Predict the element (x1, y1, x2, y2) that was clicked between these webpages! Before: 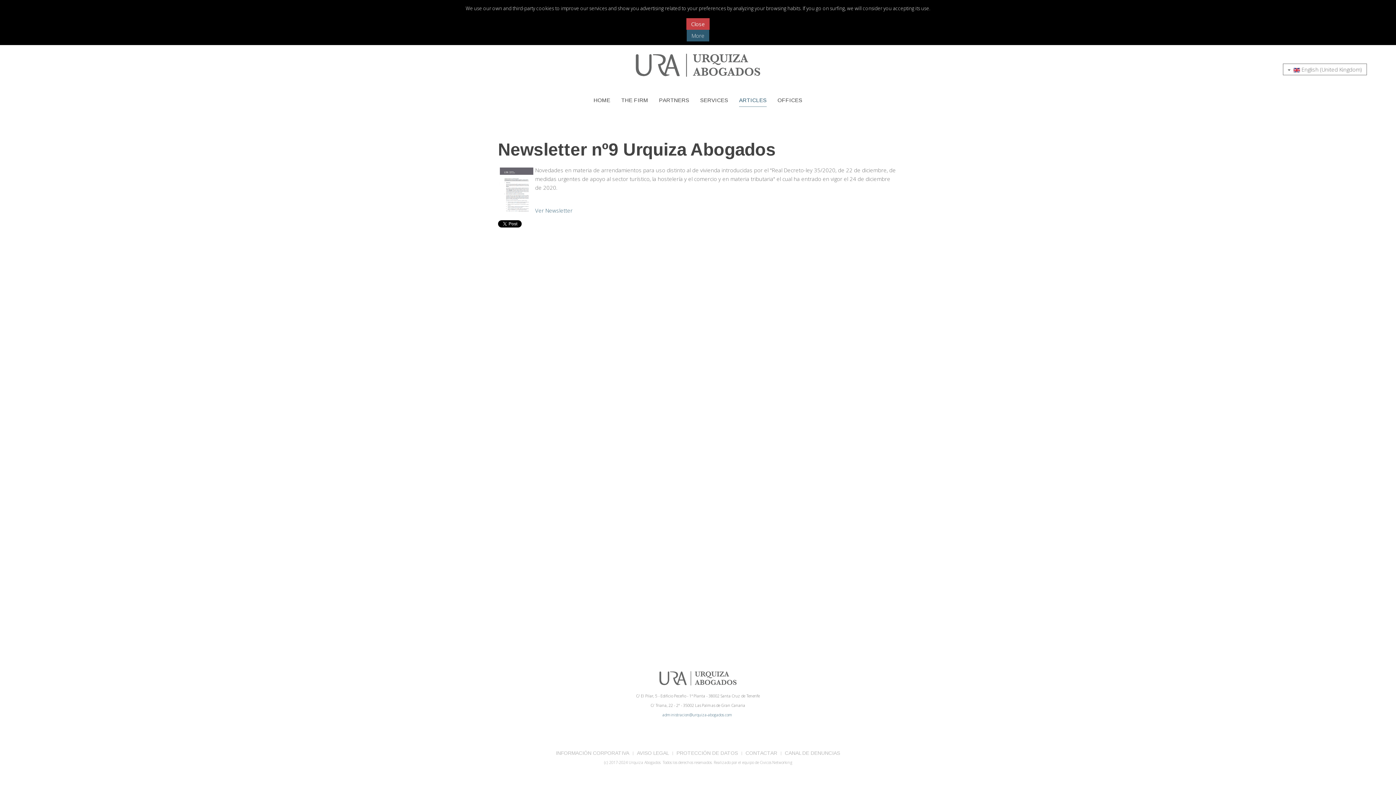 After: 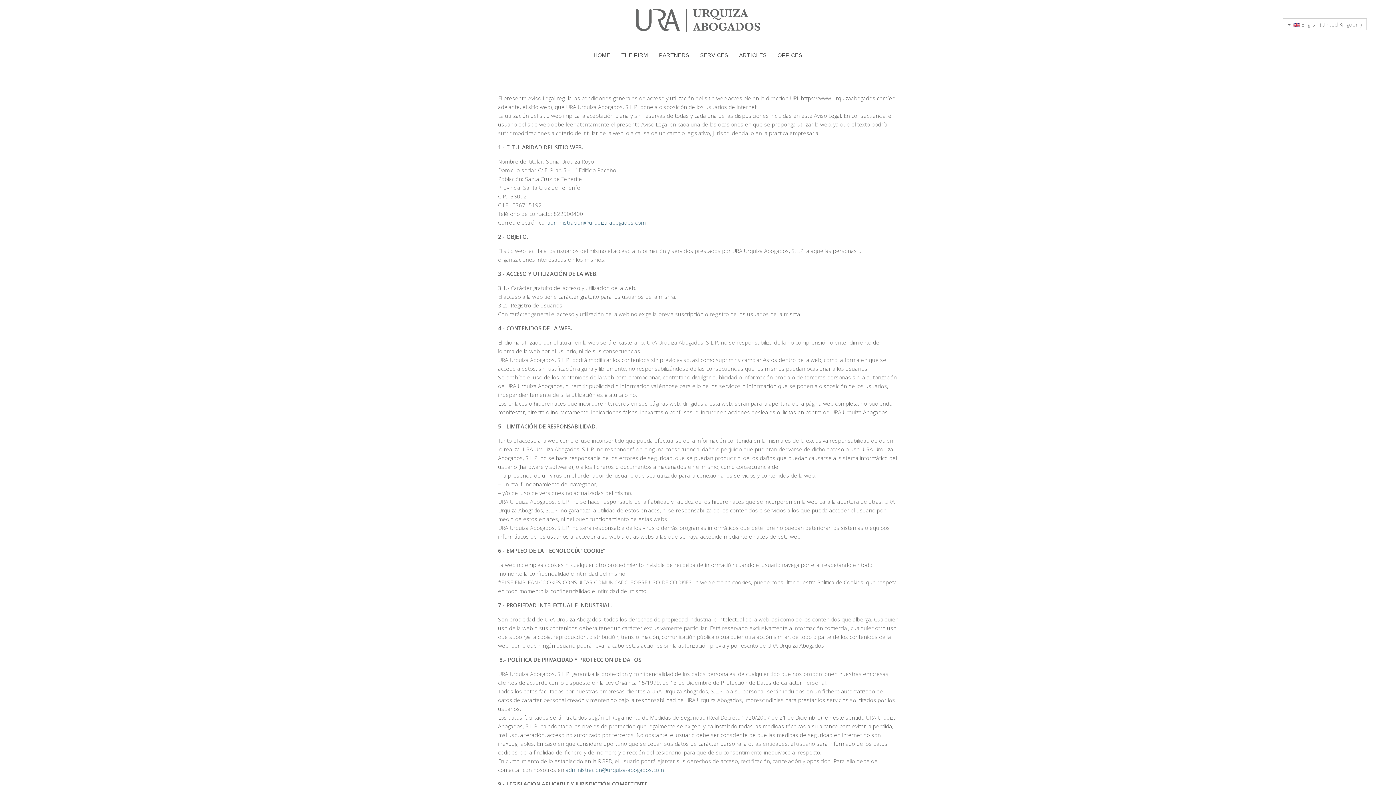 Action: bbox: (637, 749, 669, 757) label: AVISO LEGAL